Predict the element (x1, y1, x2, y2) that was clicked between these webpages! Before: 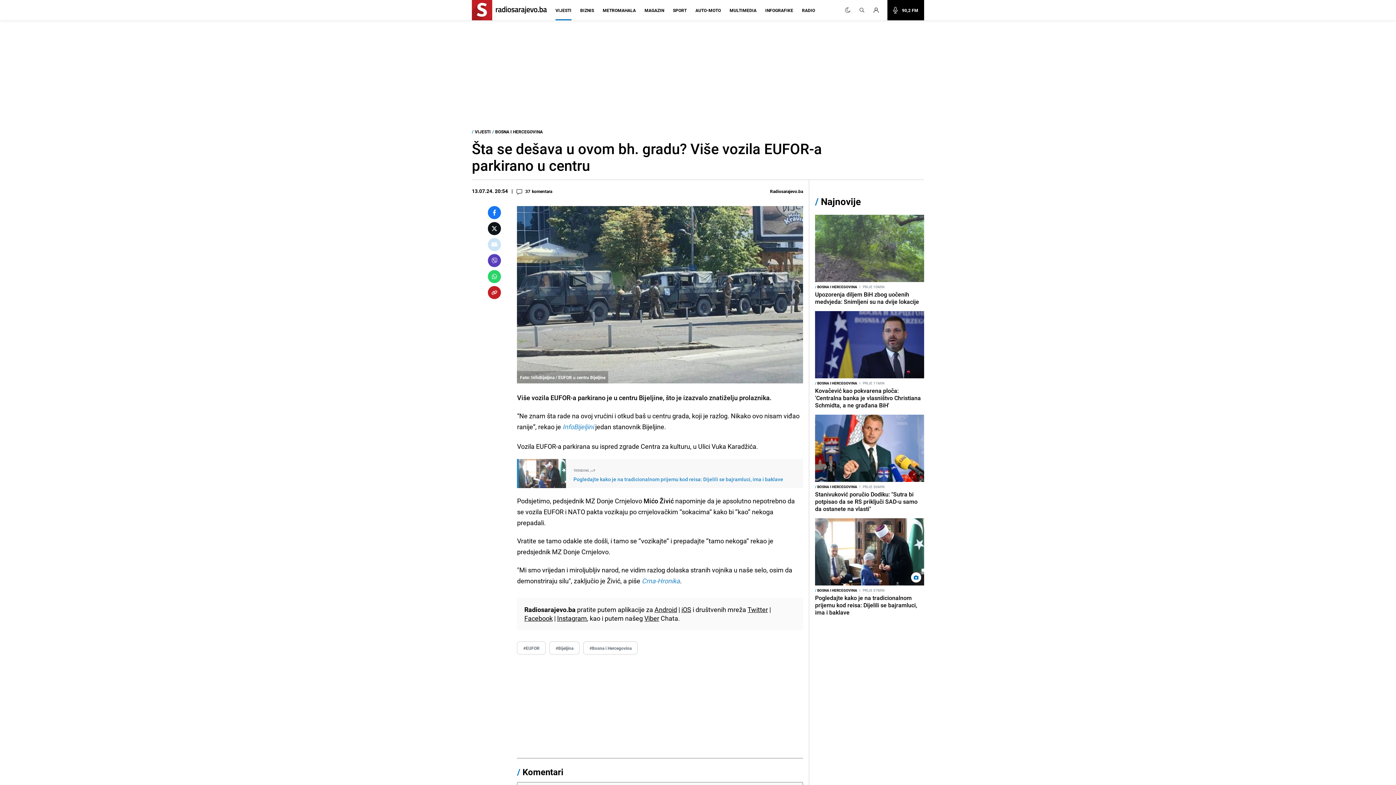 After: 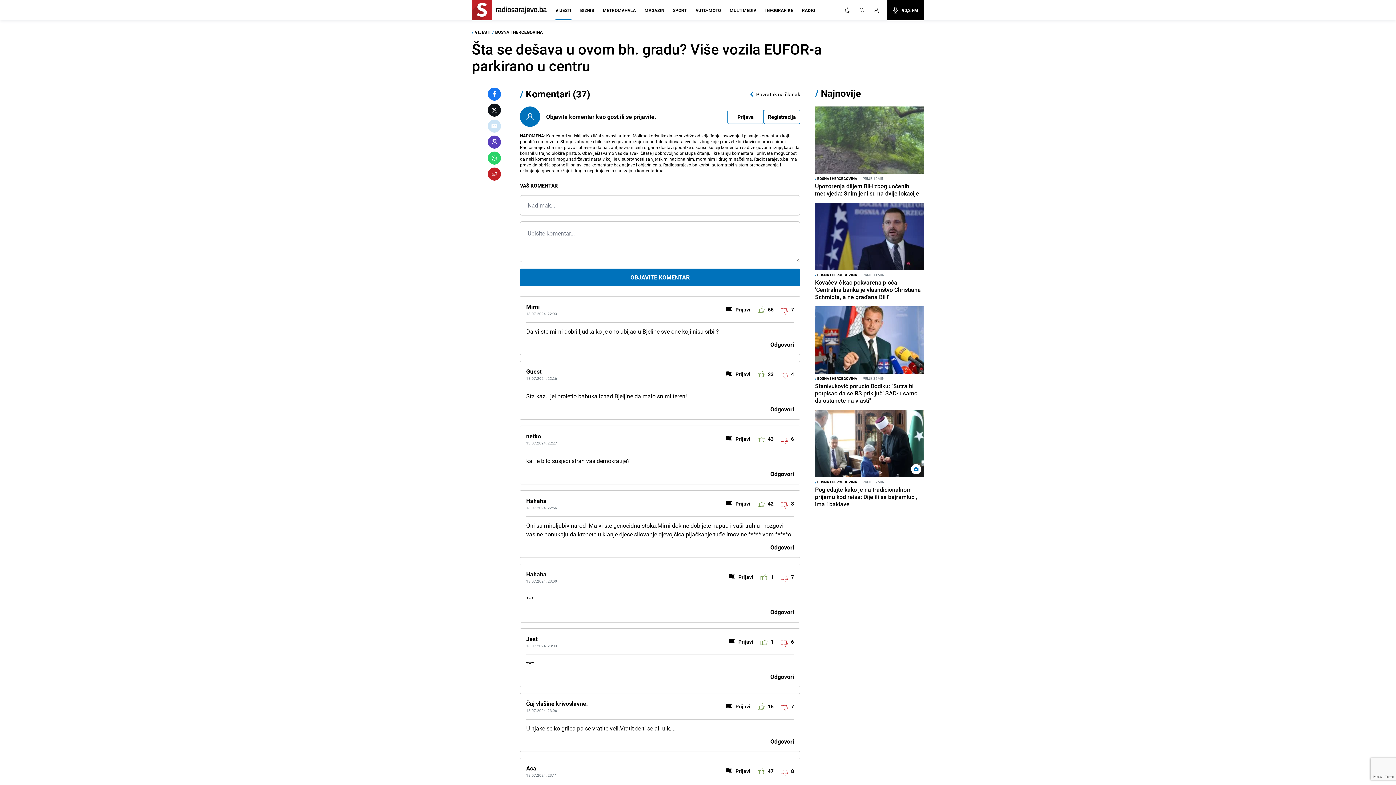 Action: bbox: (522, 766, 563, 778) label: Komentari